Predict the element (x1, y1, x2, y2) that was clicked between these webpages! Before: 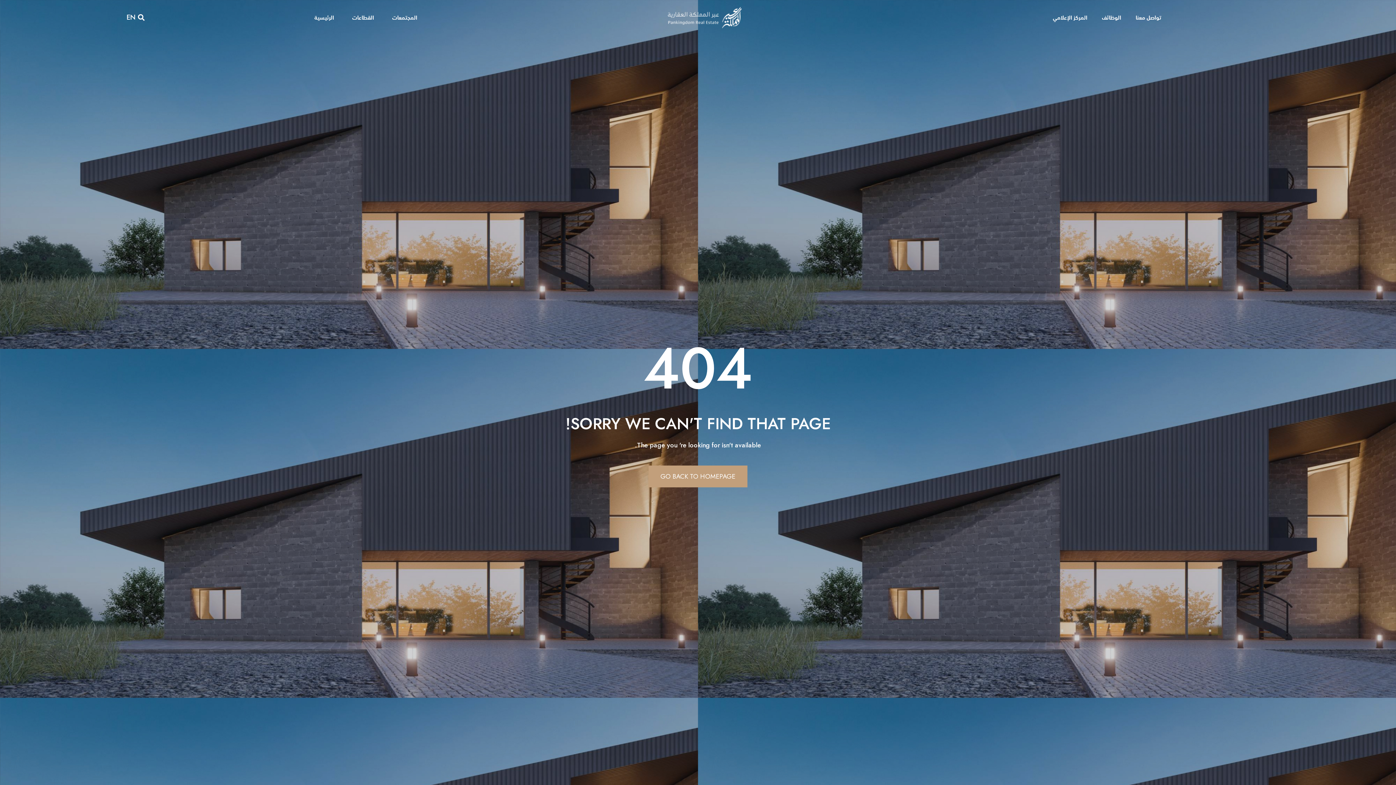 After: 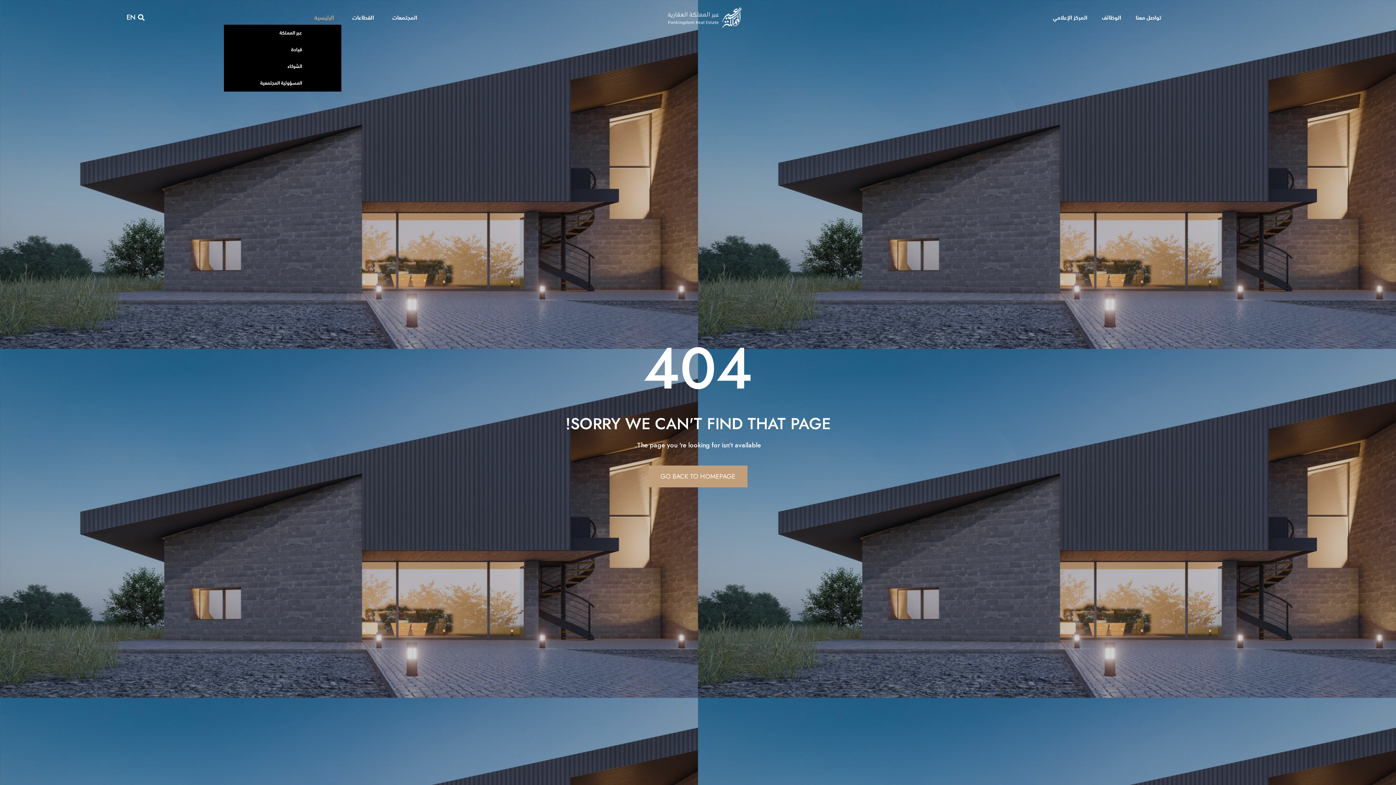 Action: bbox: (303, 10, 341, 24) label: الرئيسية